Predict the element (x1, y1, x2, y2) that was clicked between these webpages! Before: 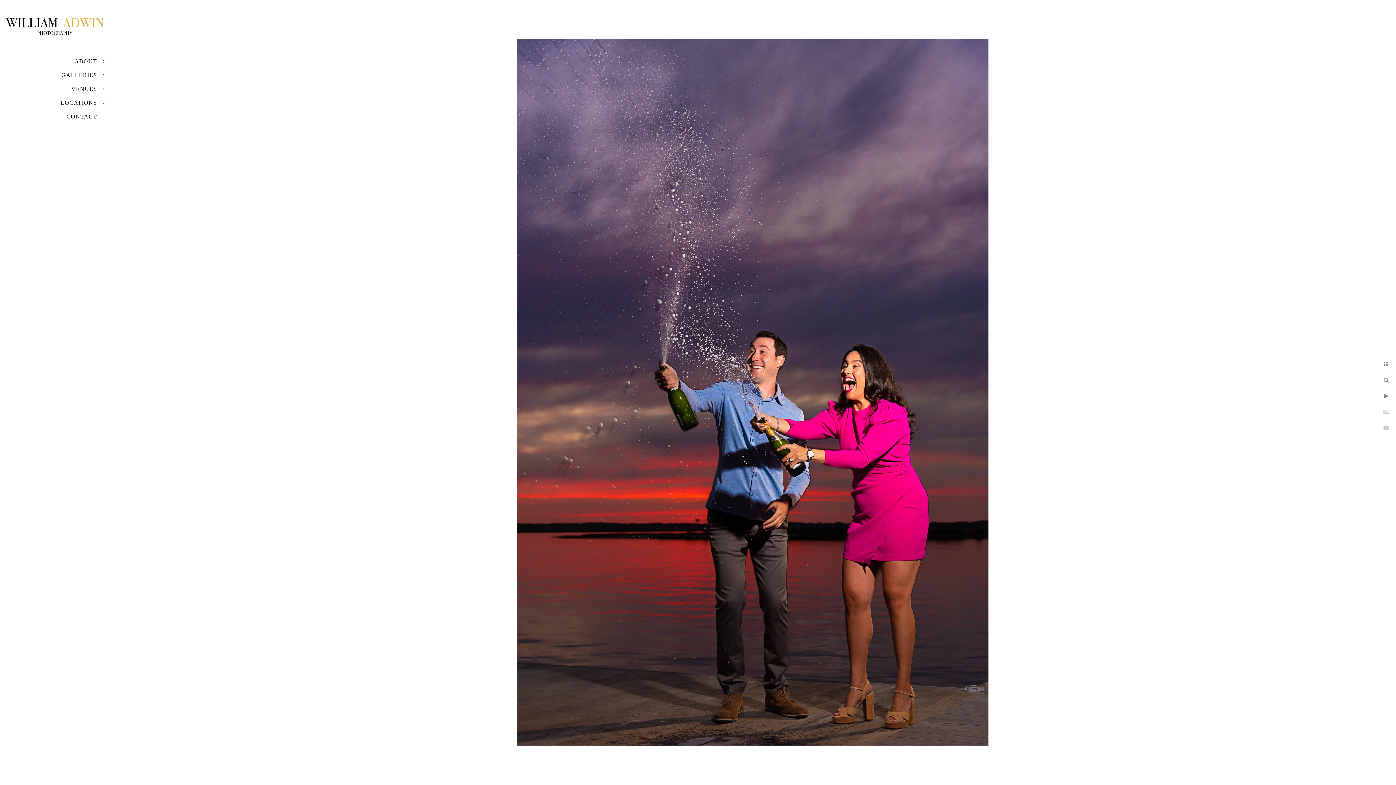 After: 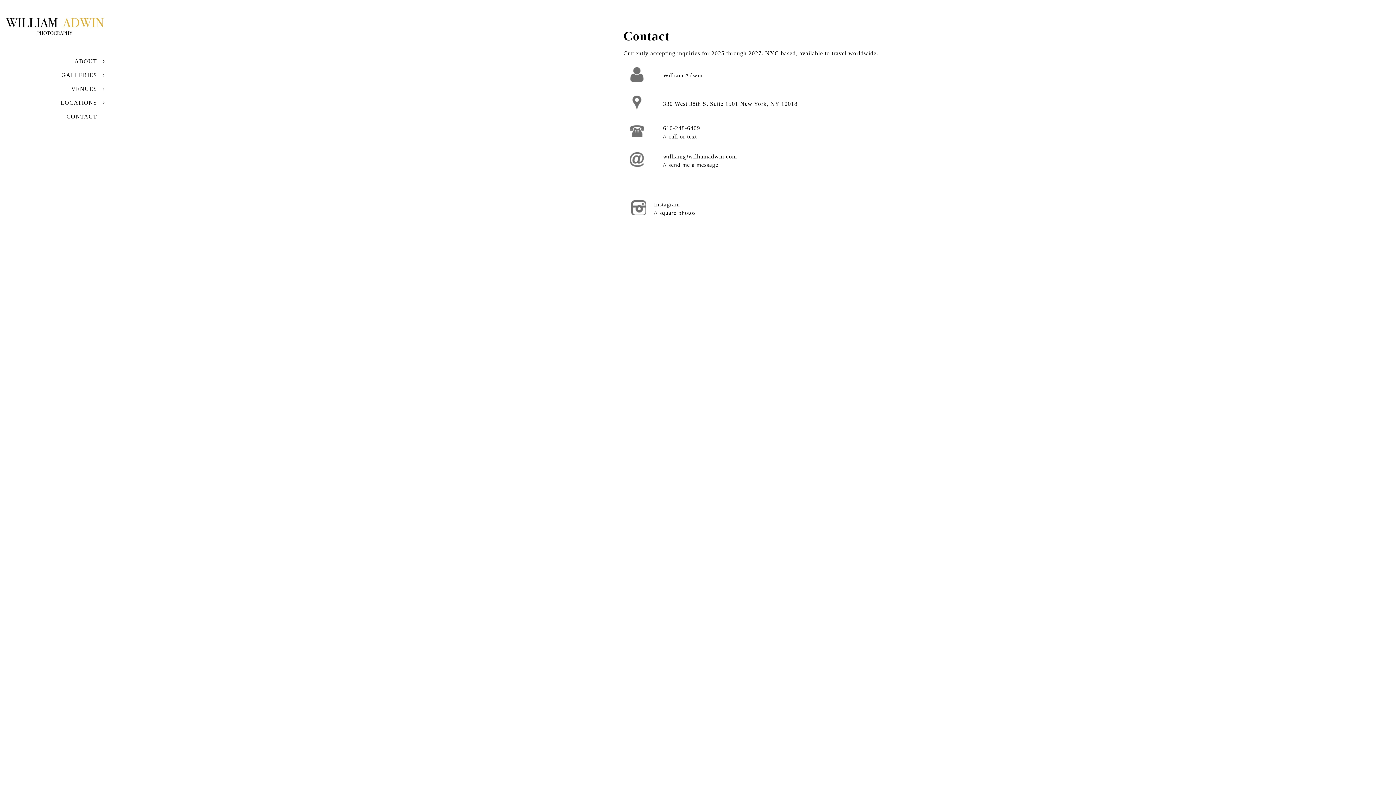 Action: bbox: (66, 113, 97, 119) label: CONTACT